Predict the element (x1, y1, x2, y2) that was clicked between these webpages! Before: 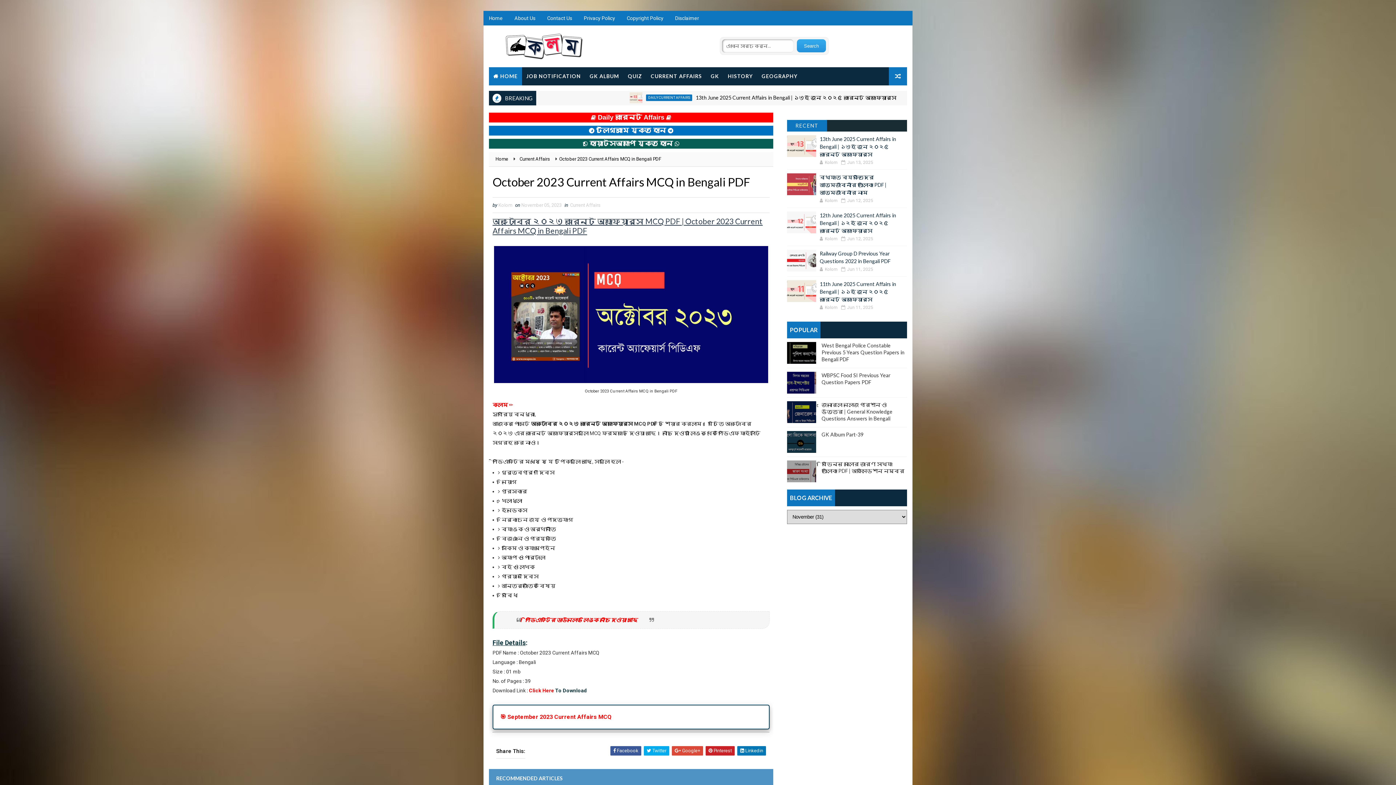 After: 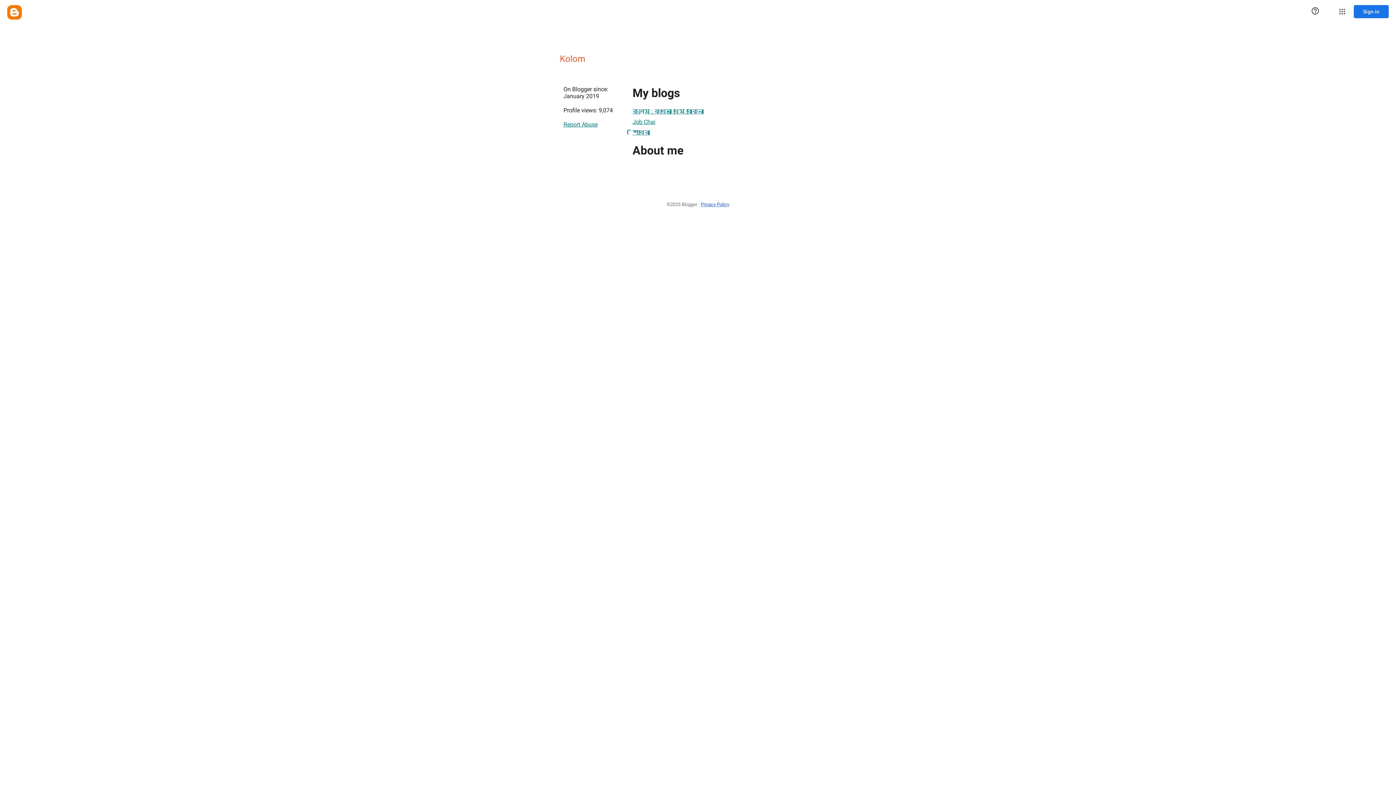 Action: label: Kolom  bbox: (498, 202, 513, 208)